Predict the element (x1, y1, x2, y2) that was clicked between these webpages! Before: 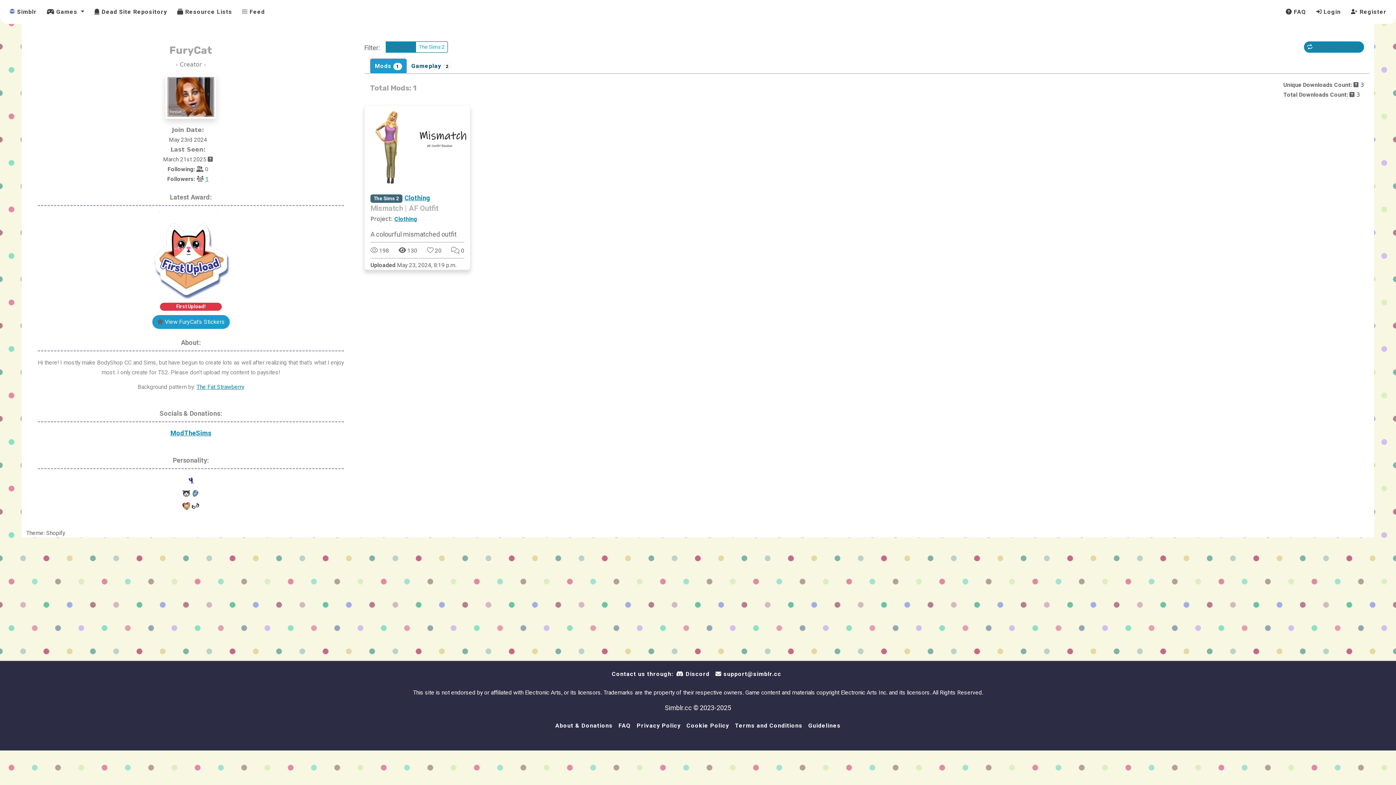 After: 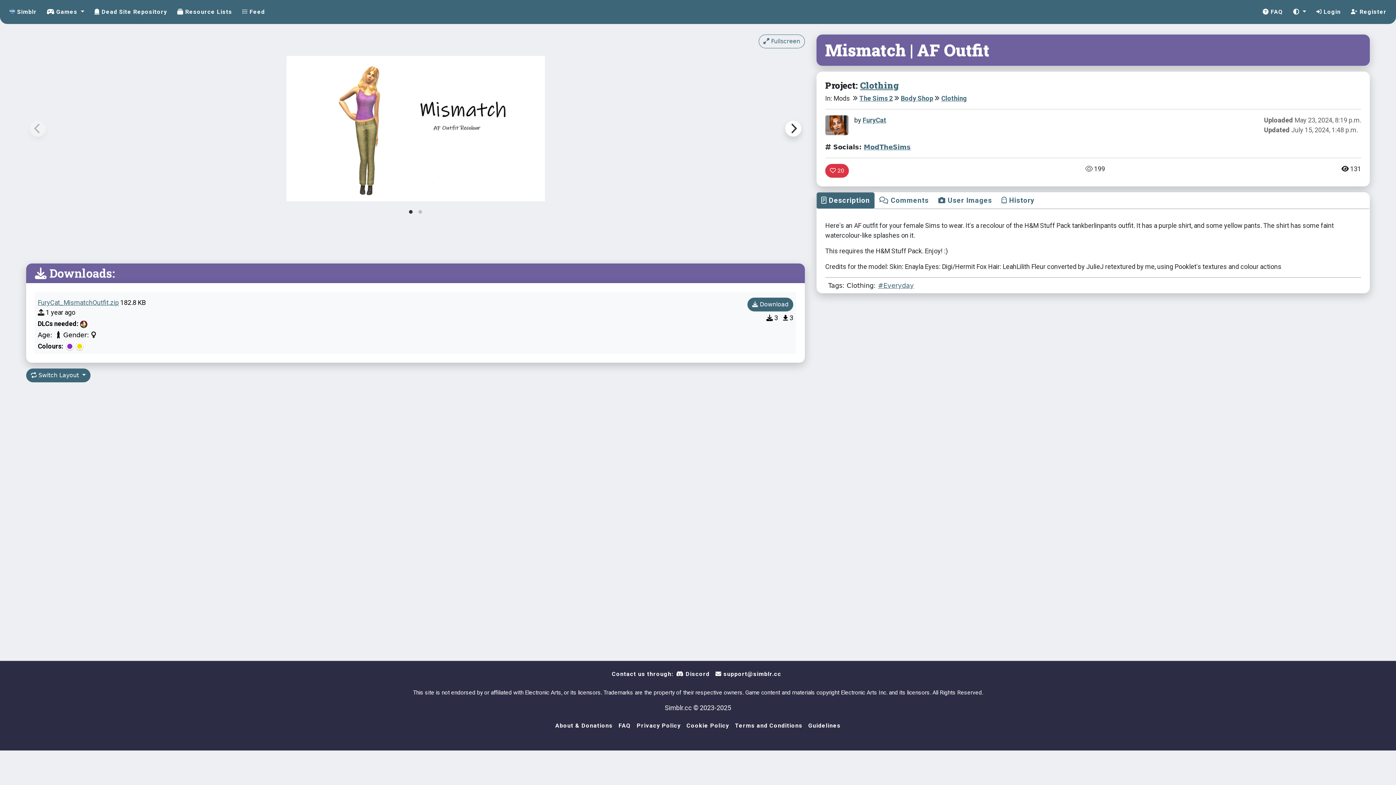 Action: bbox: (364, 141, 470, 149)